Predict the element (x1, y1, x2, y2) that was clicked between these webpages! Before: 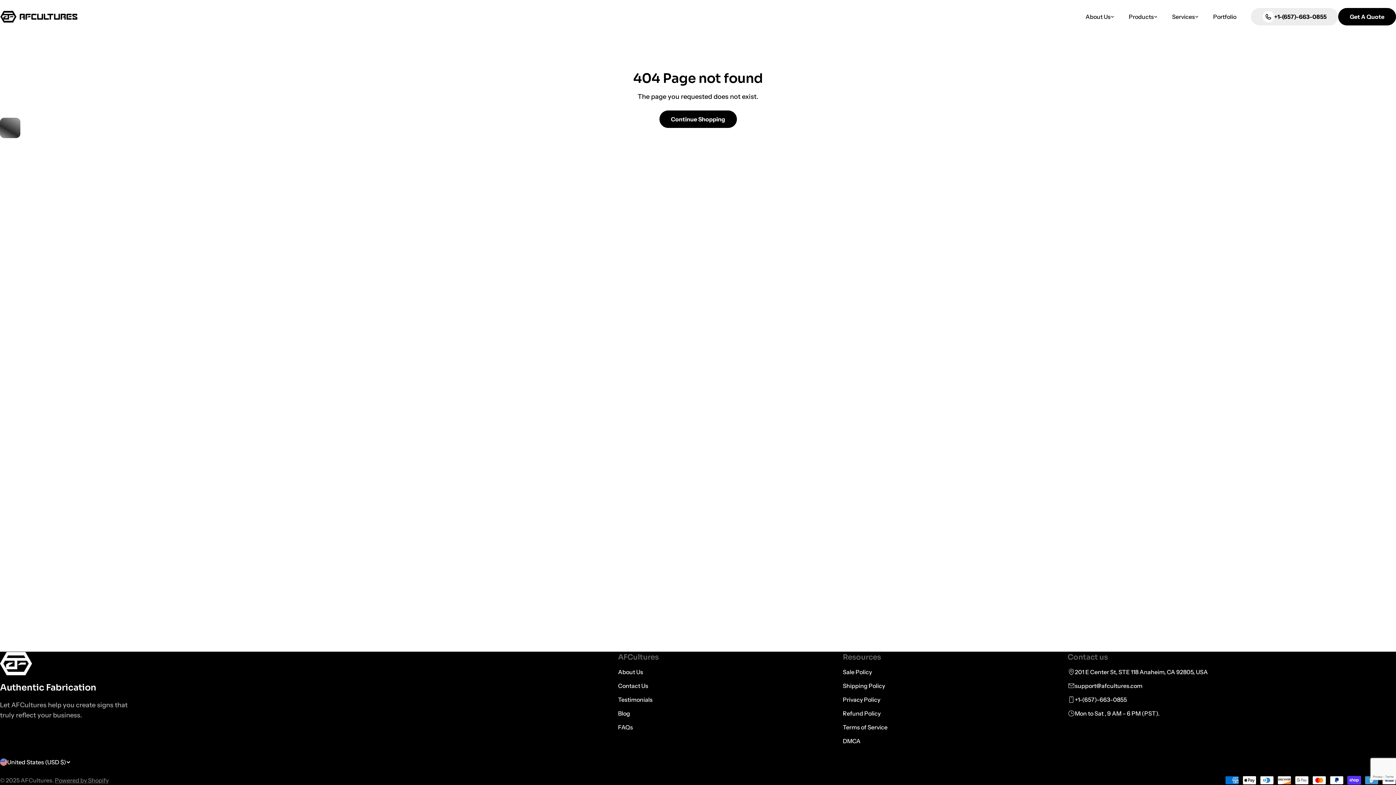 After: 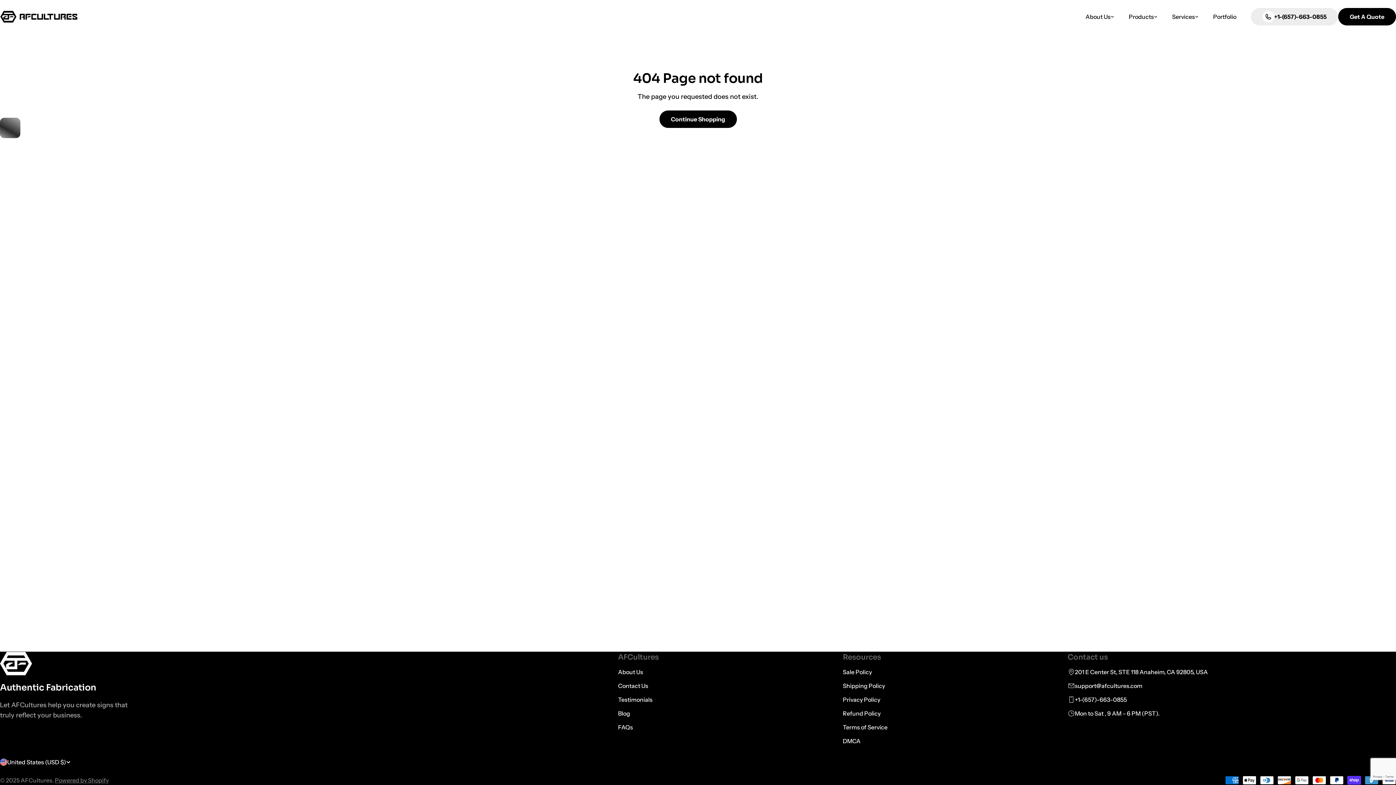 Action: label: +1-(657)-663-0855 bbox: (1075, 695, 1127, 704)